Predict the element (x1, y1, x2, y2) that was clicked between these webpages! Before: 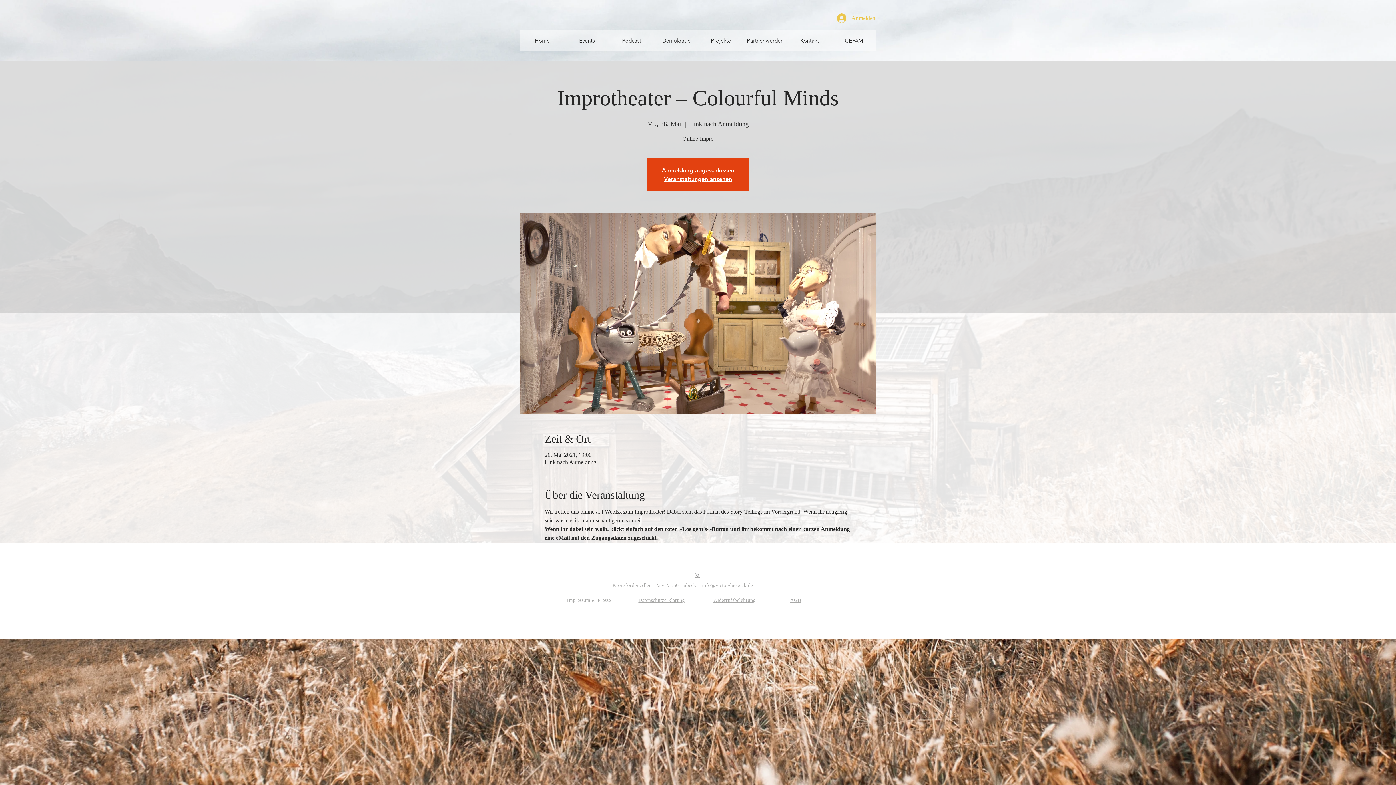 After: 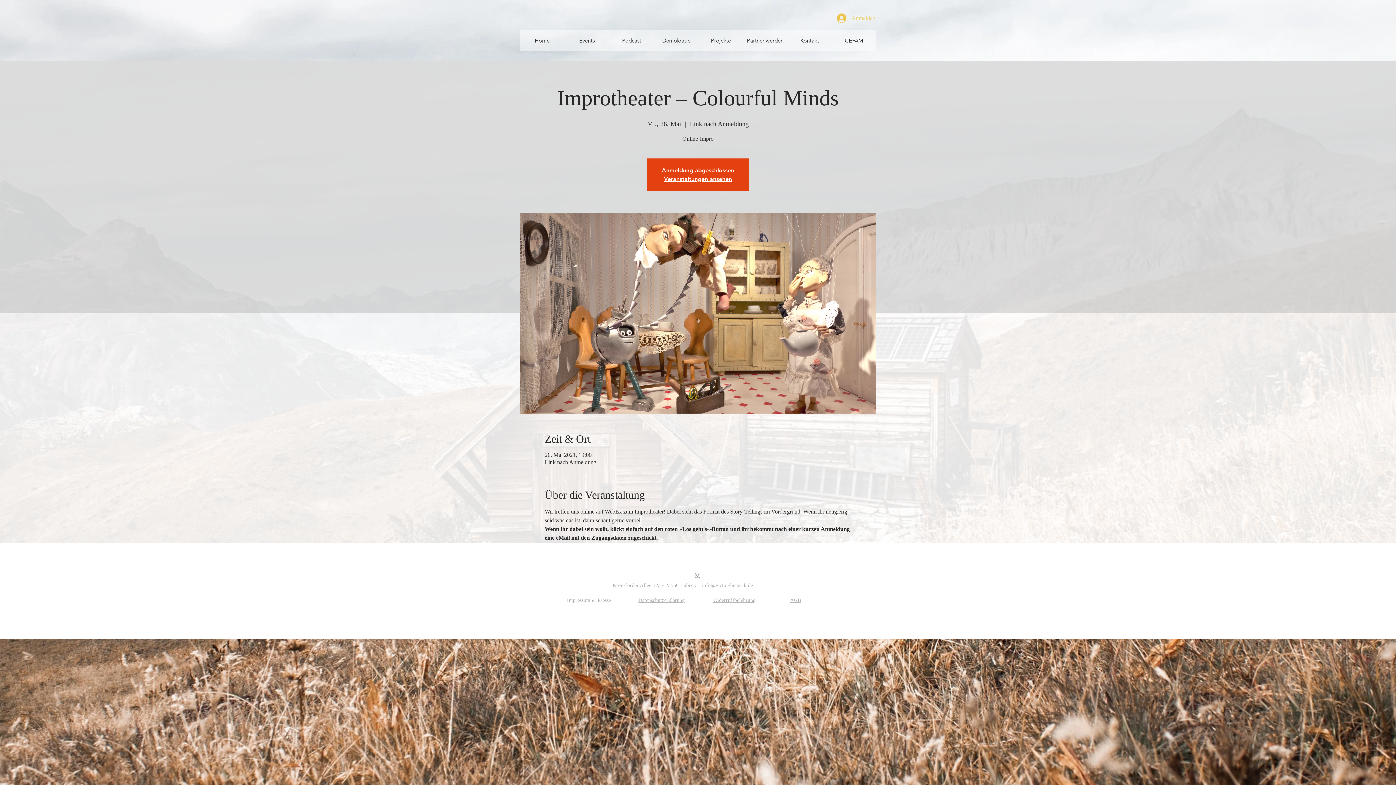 Action: label: Anmelden bbox: (832, 11, 876, 25)